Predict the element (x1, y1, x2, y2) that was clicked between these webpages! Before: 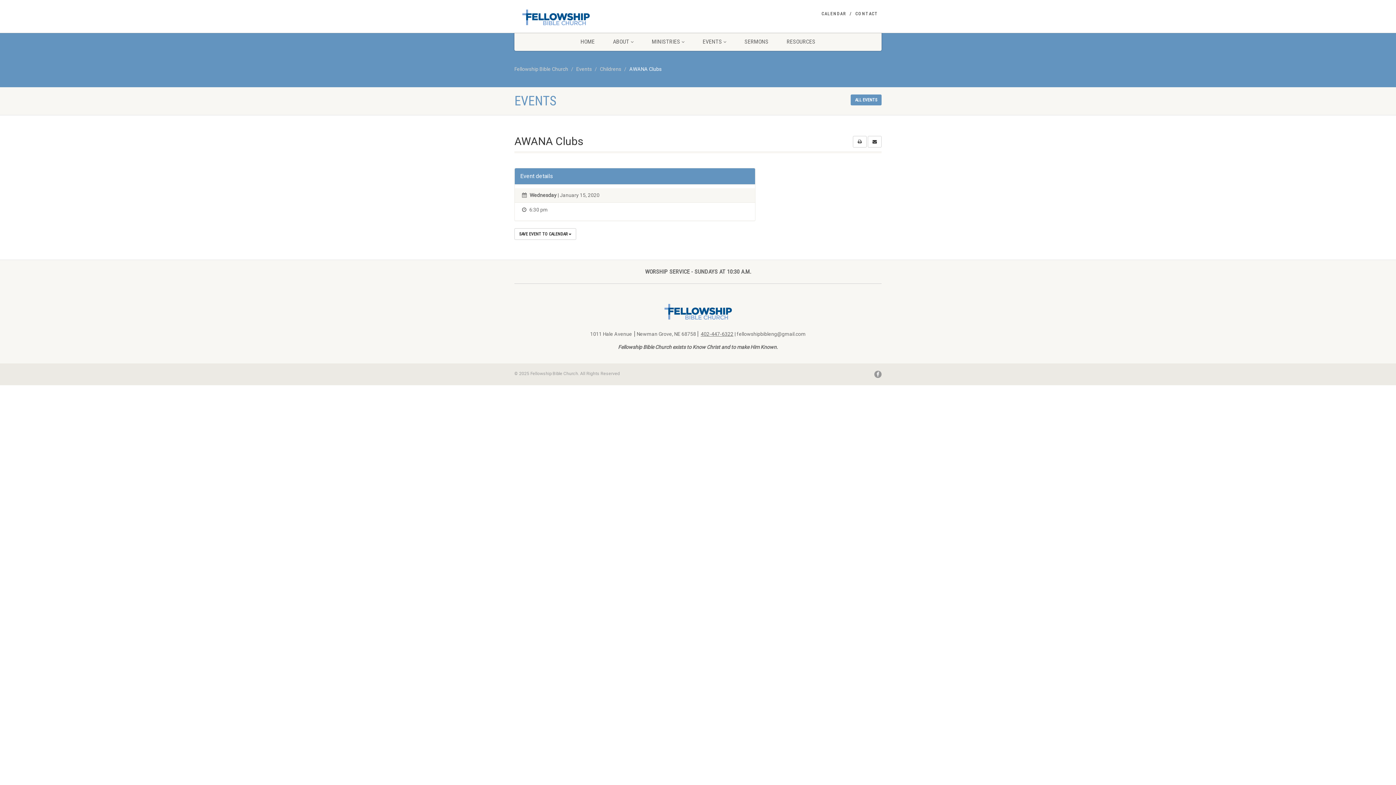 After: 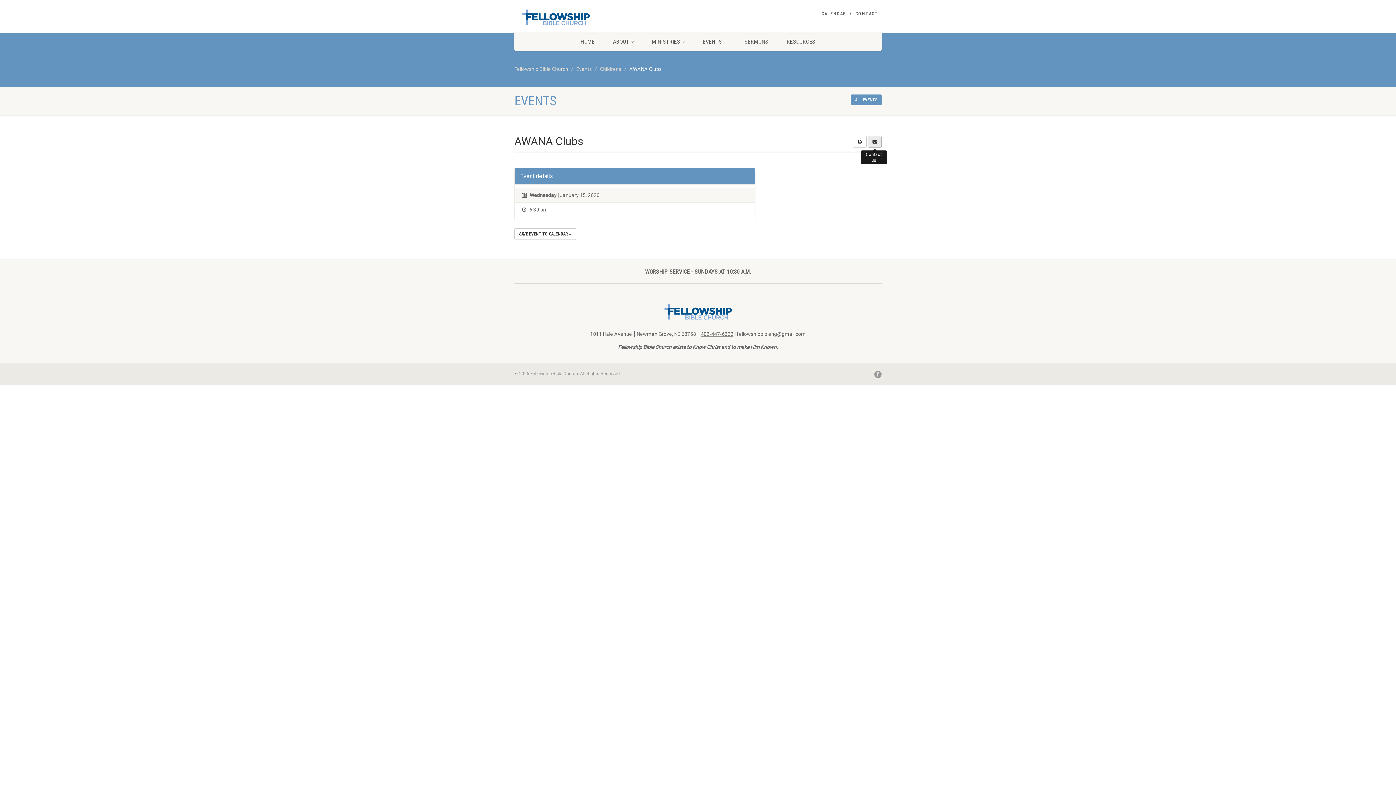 Action: bbox: (868, 136, 881, 147)